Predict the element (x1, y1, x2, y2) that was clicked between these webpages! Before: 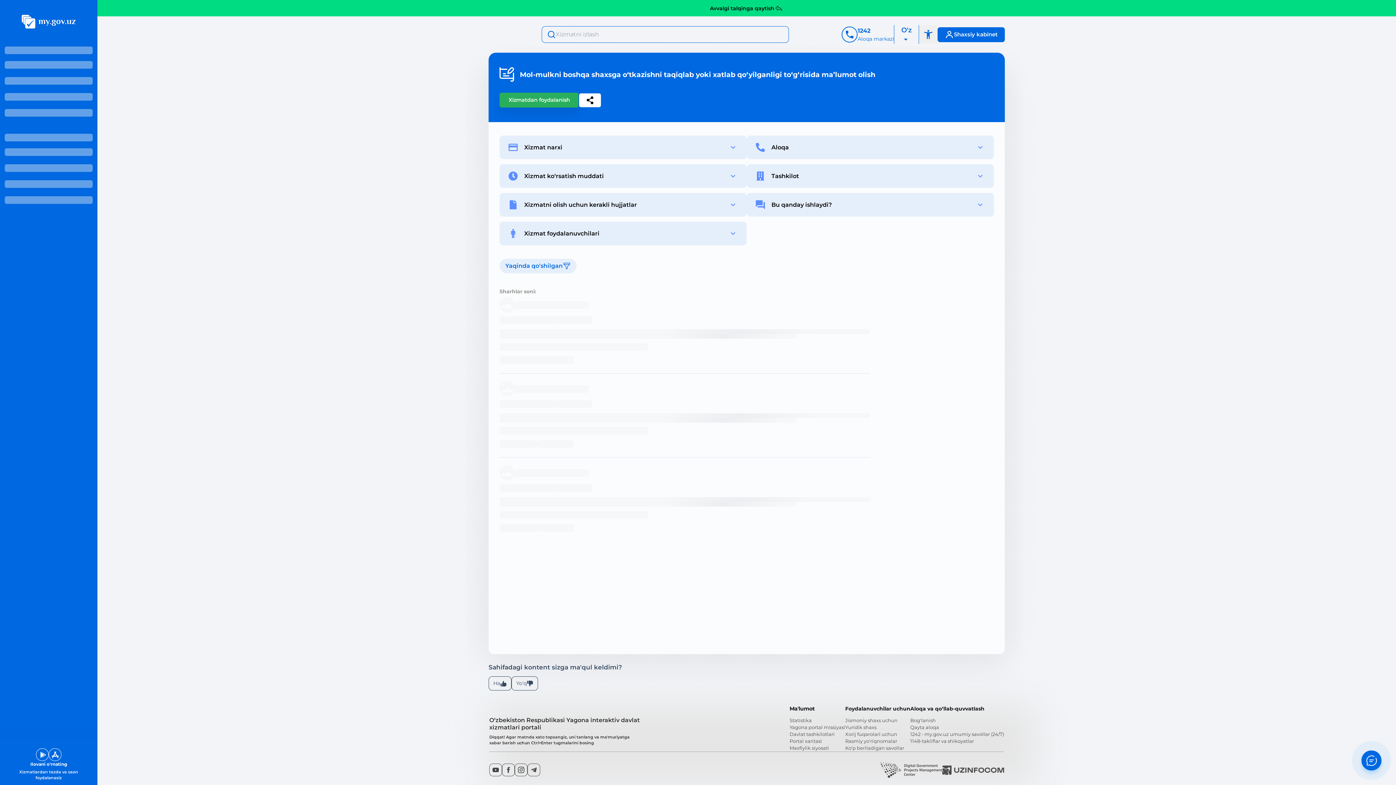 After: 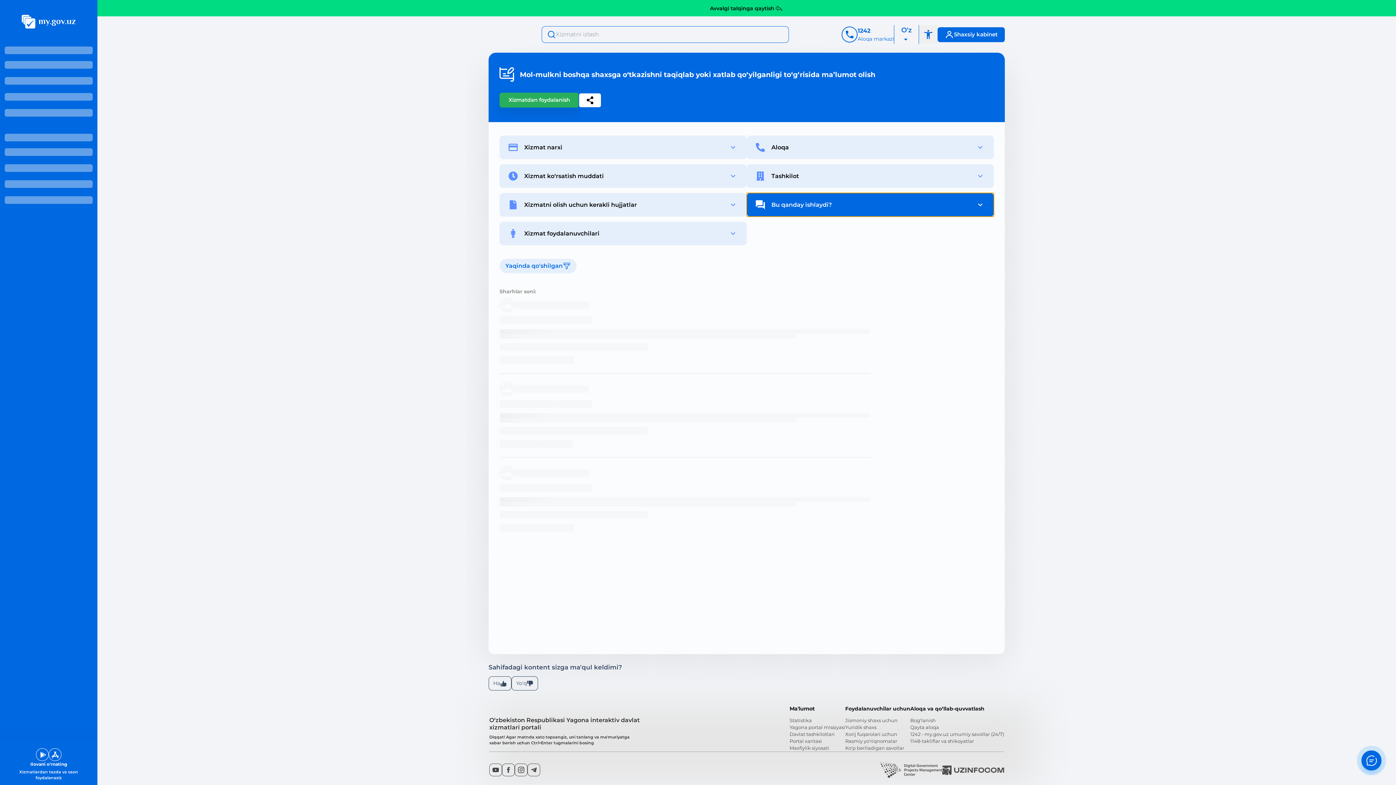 Action: bbox: (746, 193, 994, 216) label: Bu qanday ishlaydi?